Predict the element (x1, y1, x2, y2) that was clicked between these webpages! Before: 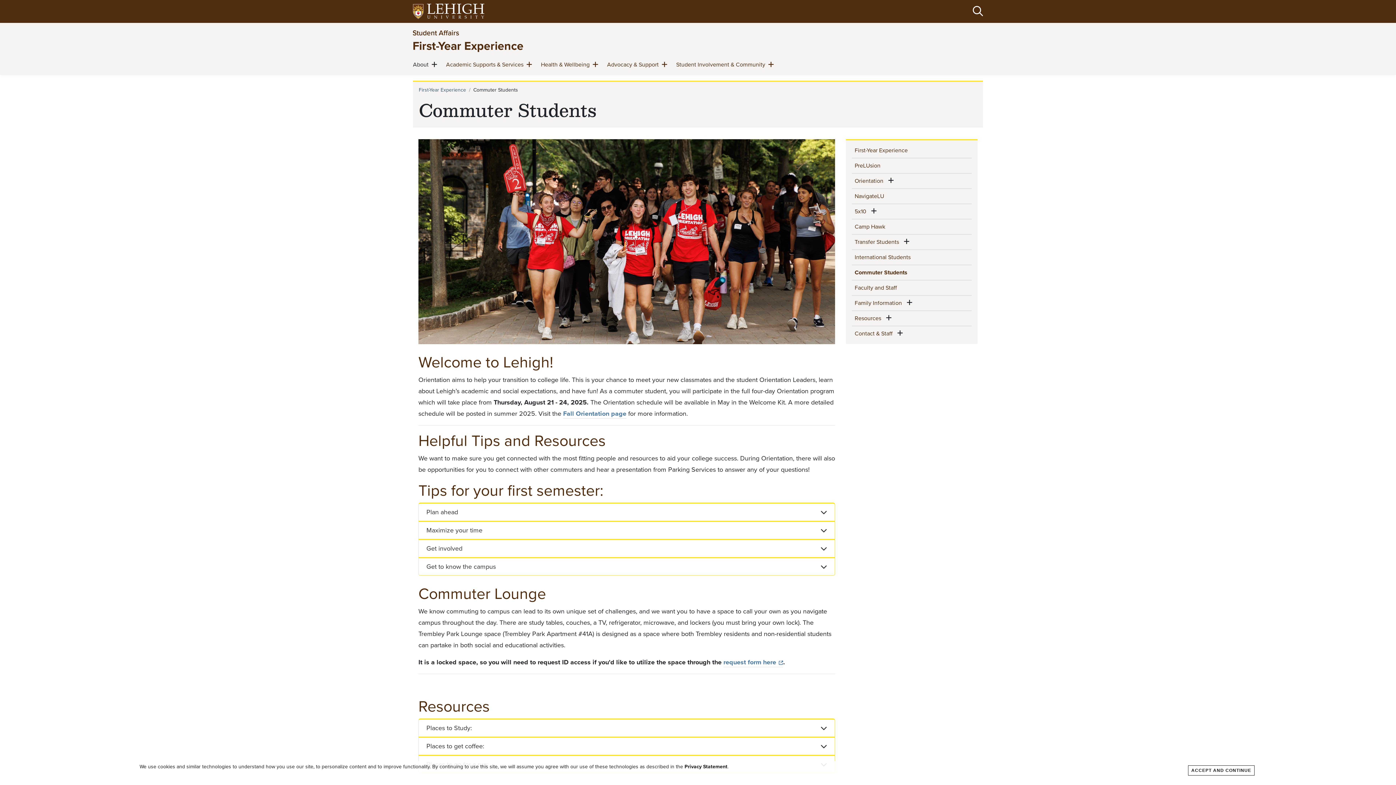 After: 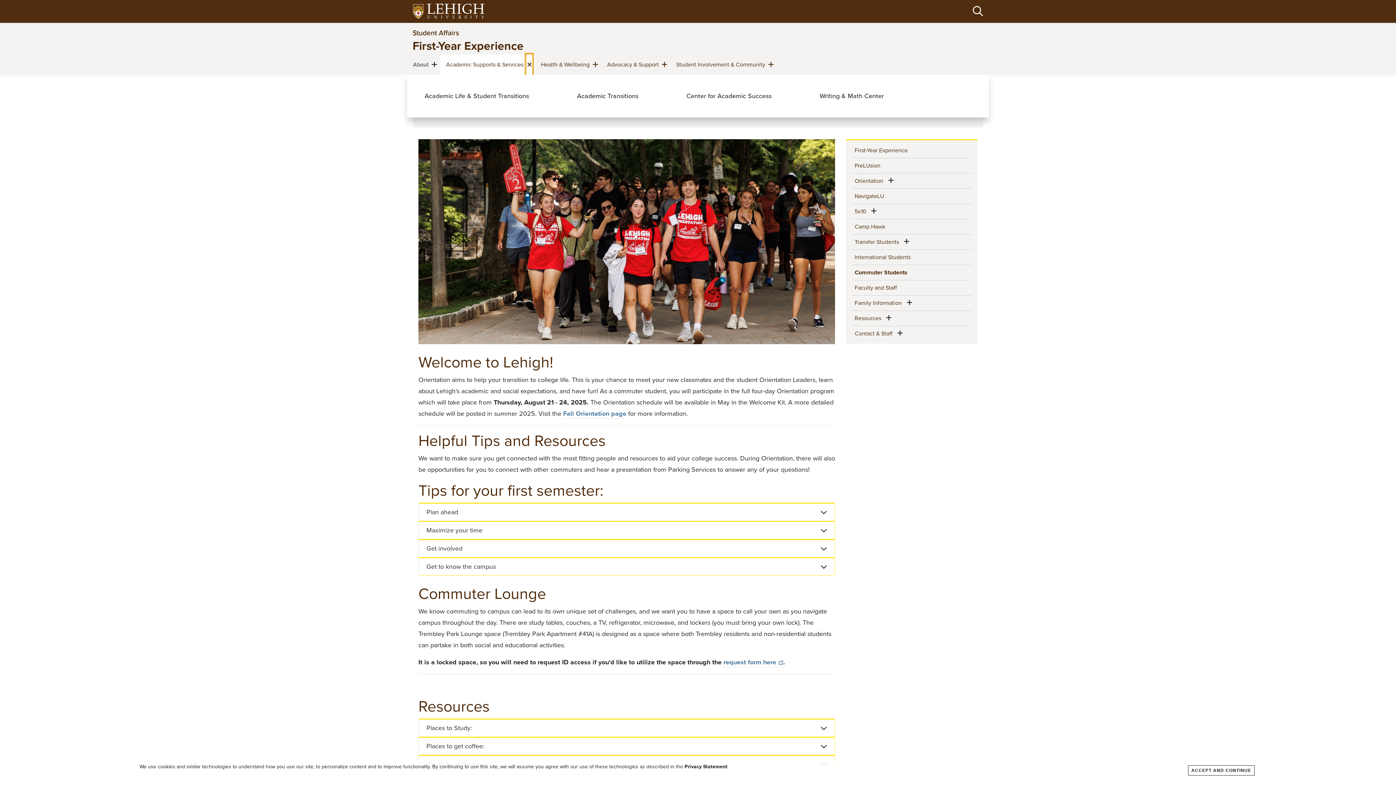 Action: label: Show menu bbox: (526, 54, 532, 74)